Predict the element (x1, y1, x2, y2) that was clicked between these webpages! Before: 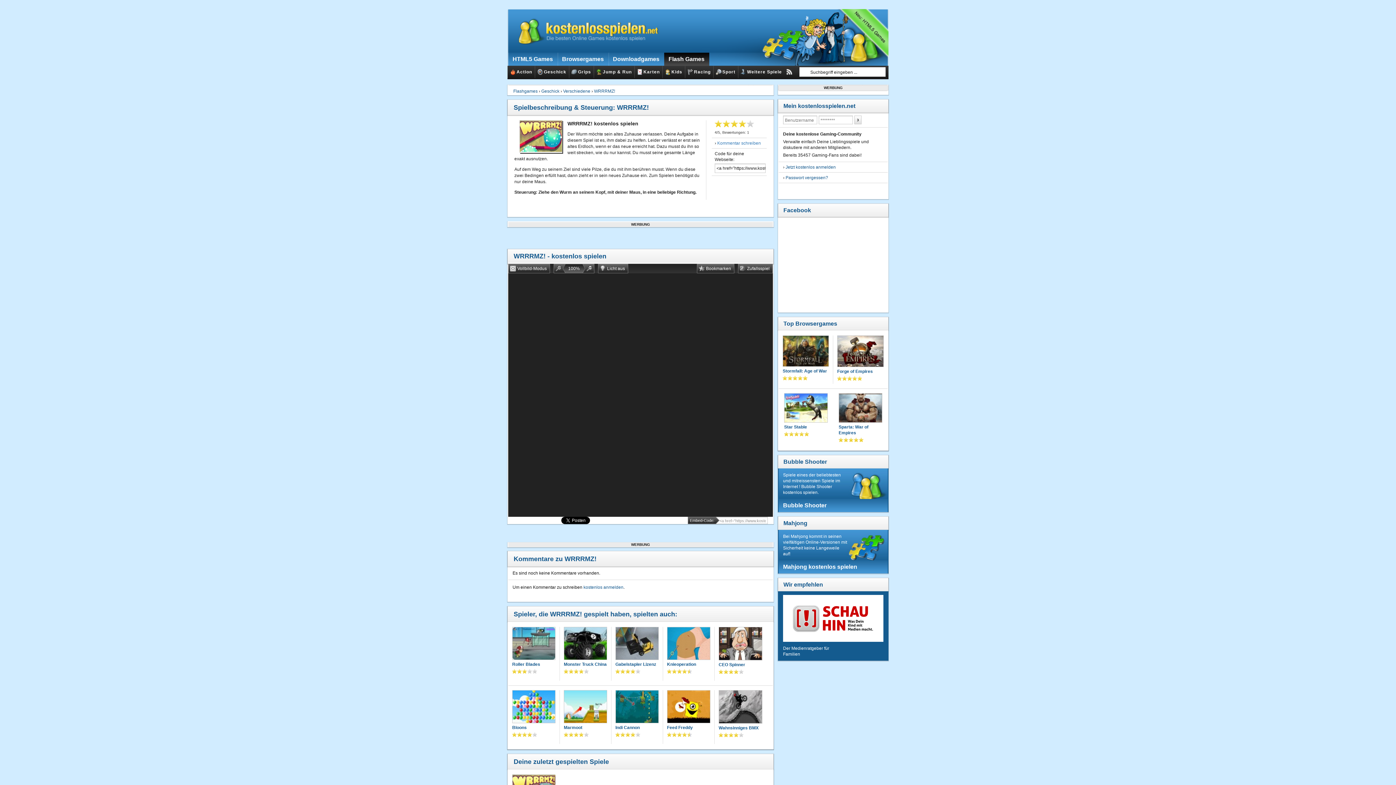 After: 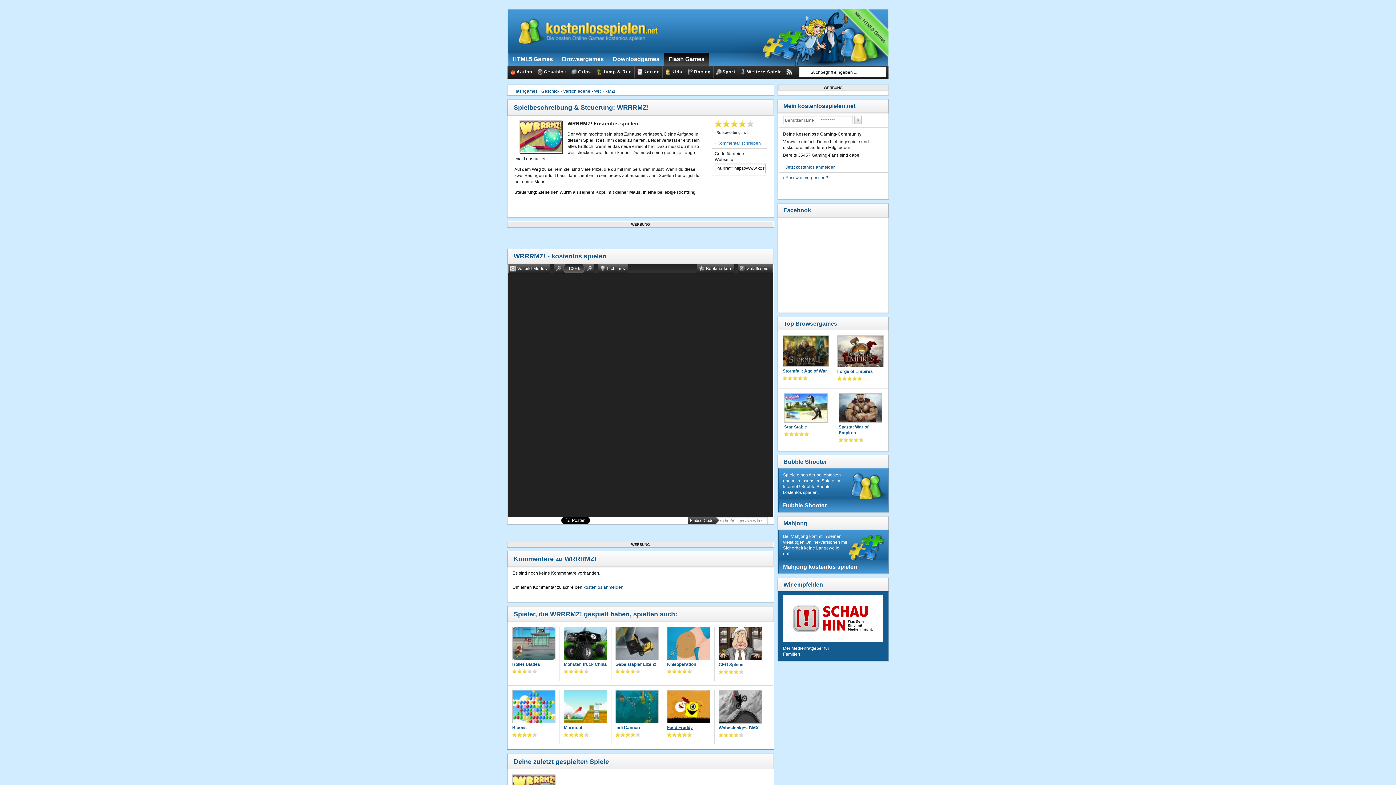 Action: bbox: (667, 725, 710, 730) label: Feed Freddy